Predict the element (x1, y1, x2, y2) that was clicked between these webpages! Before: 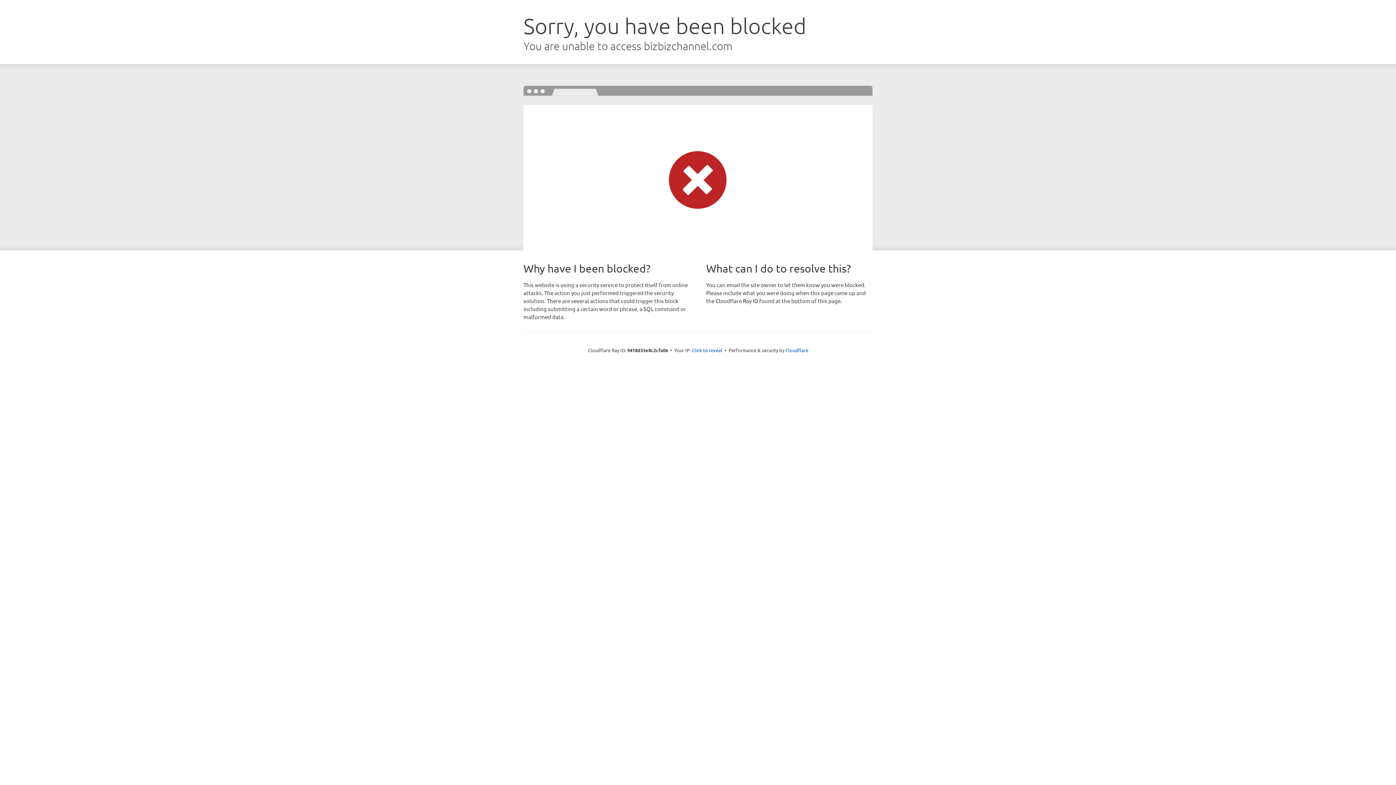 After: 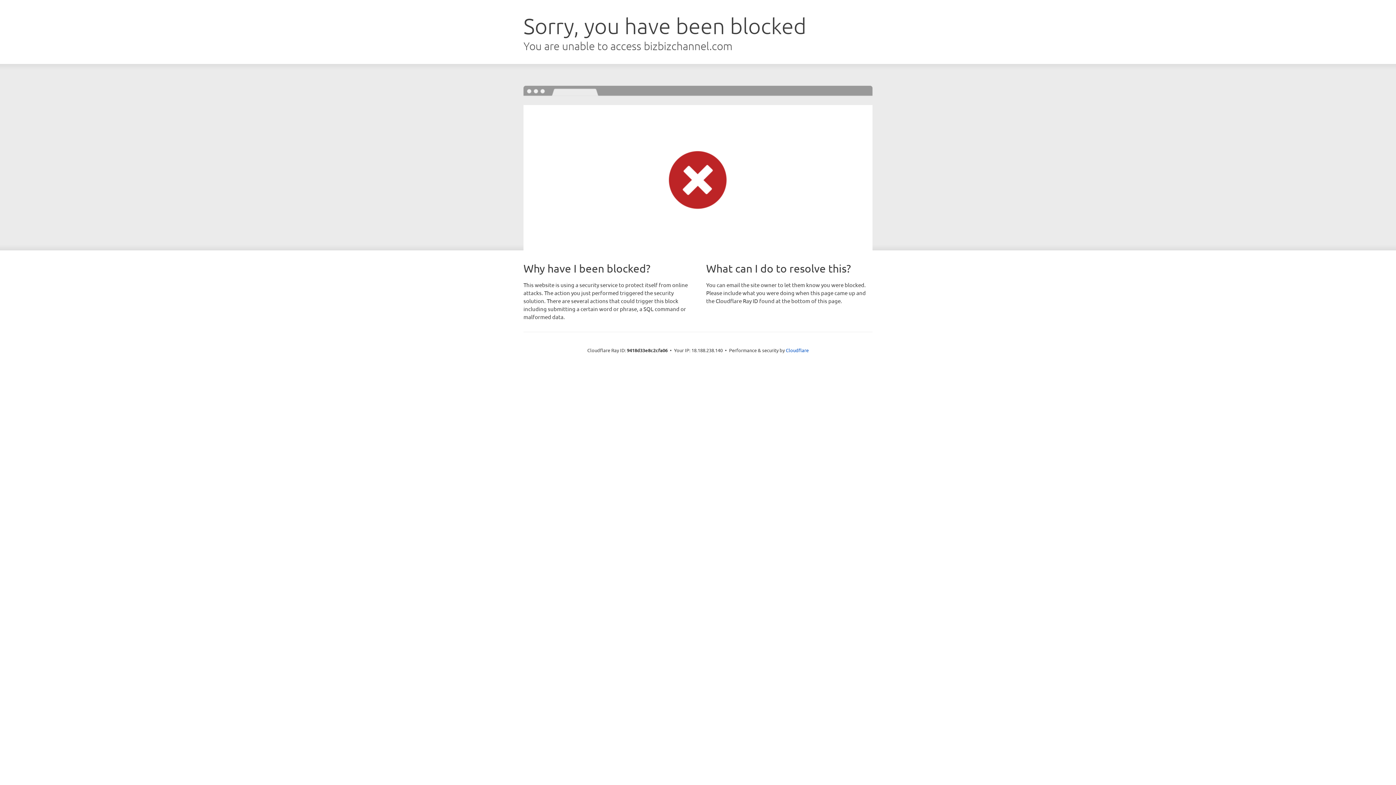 Action: label: Click to reveal bbox: (692, 346, 722, 353)